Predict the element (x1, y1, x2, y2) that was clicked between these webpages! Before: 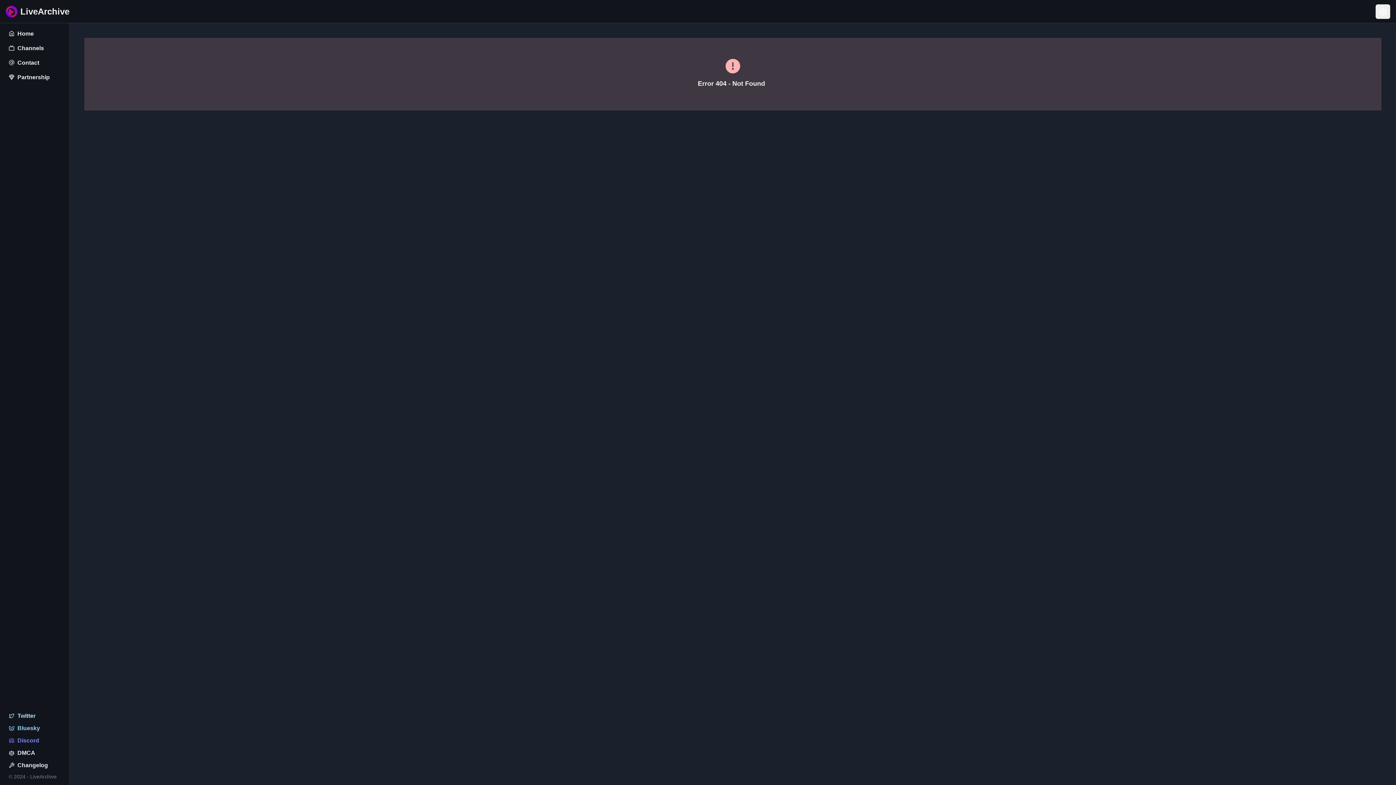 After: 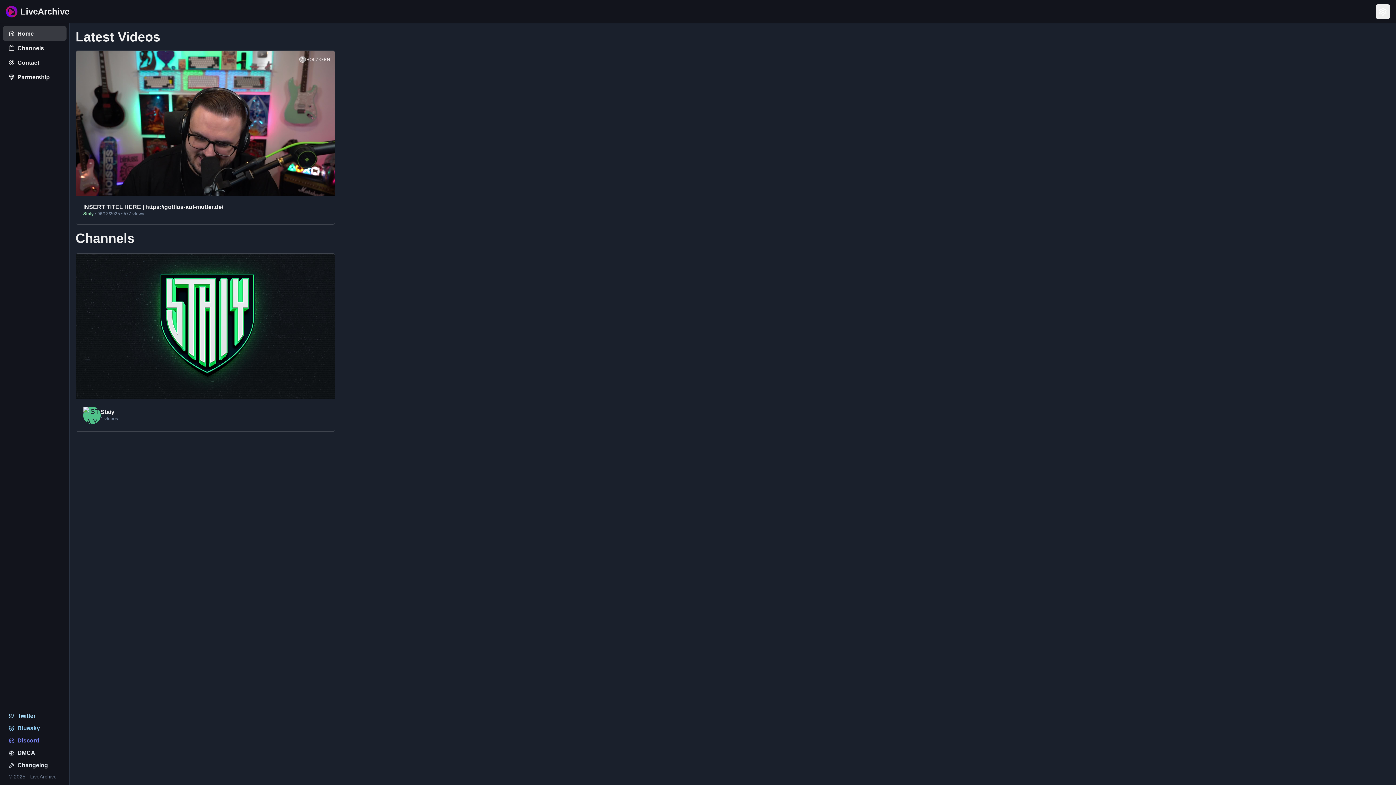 Action: bbox: (17, 4, 69, 18) label: LiveArchive